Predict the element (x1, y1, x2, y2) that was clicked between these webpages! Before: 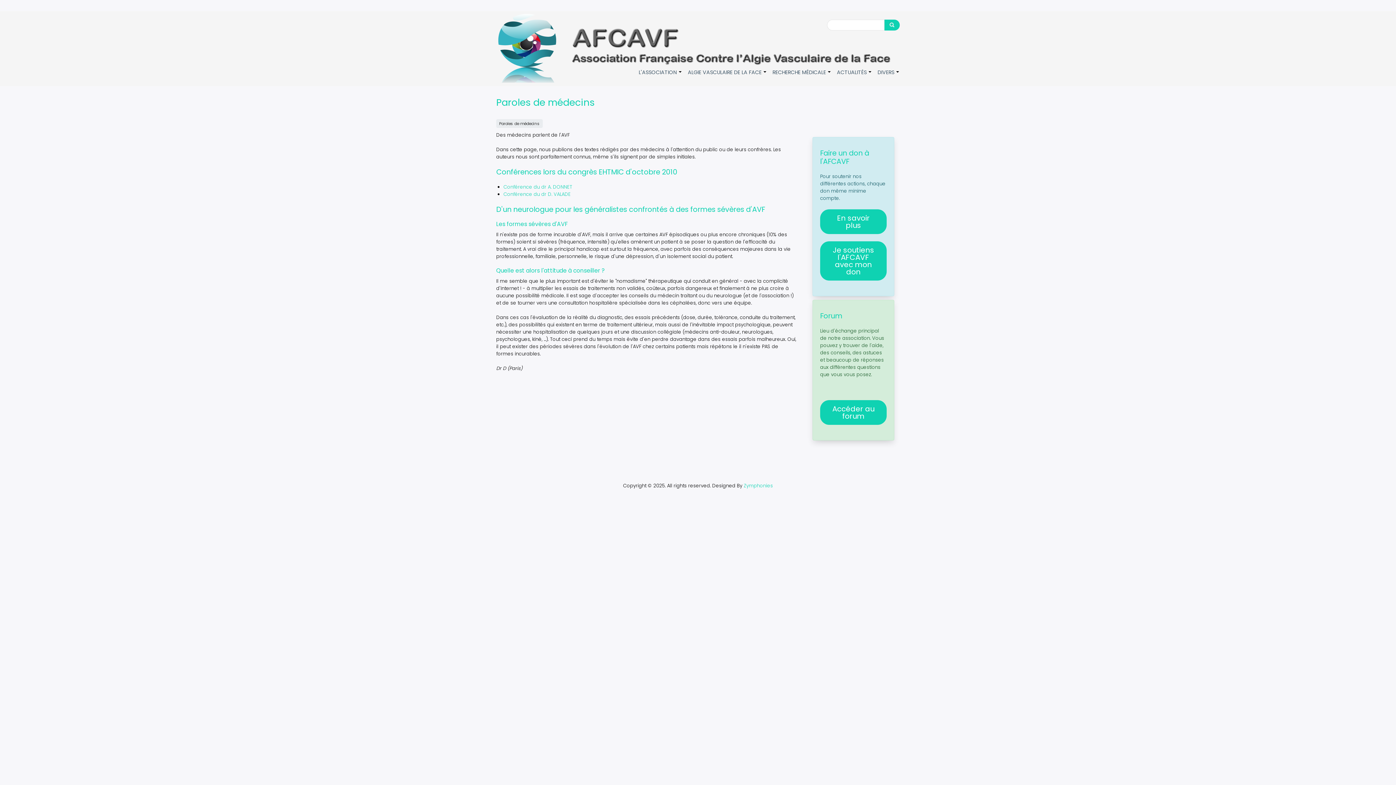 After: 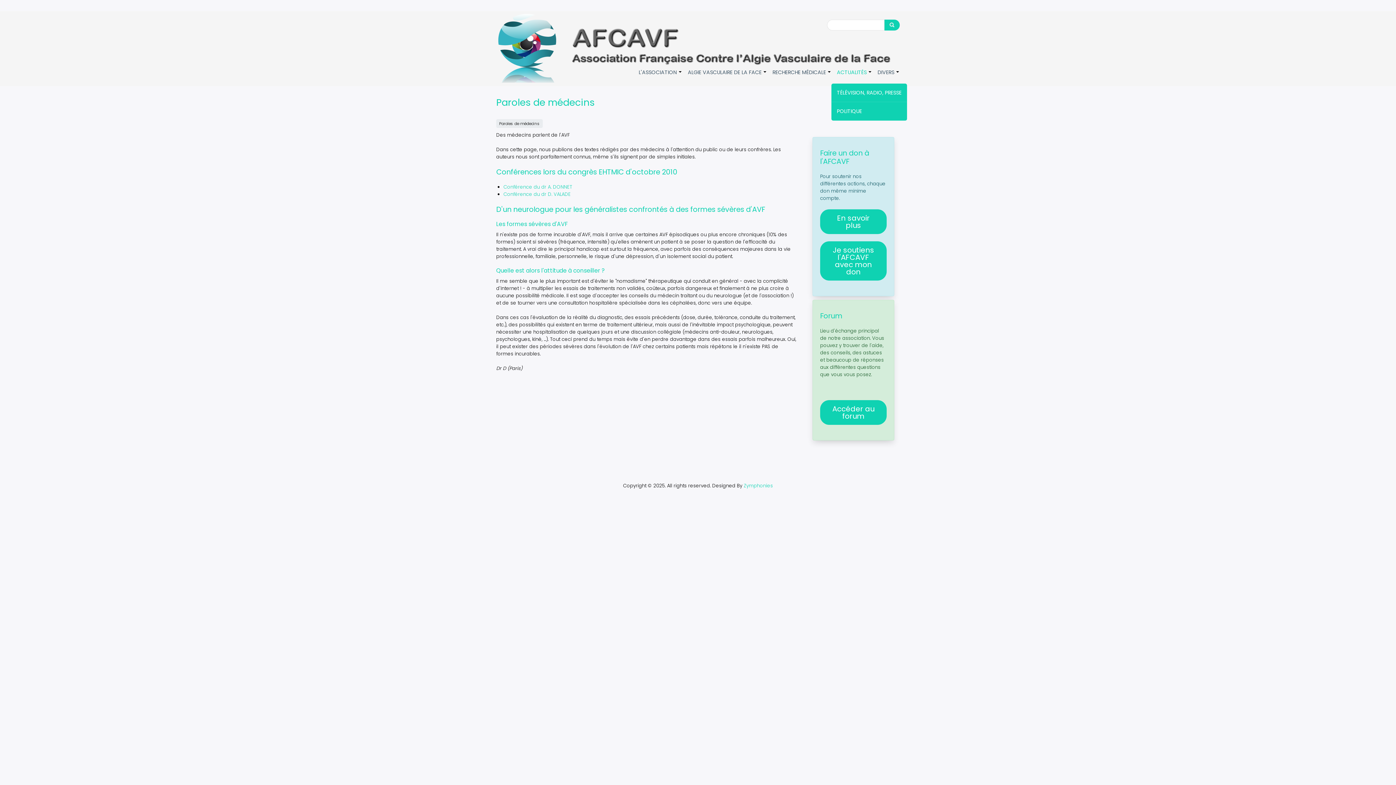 Action: label: +
ACTUALITÉS bbox: (831, 61, 872, 83)